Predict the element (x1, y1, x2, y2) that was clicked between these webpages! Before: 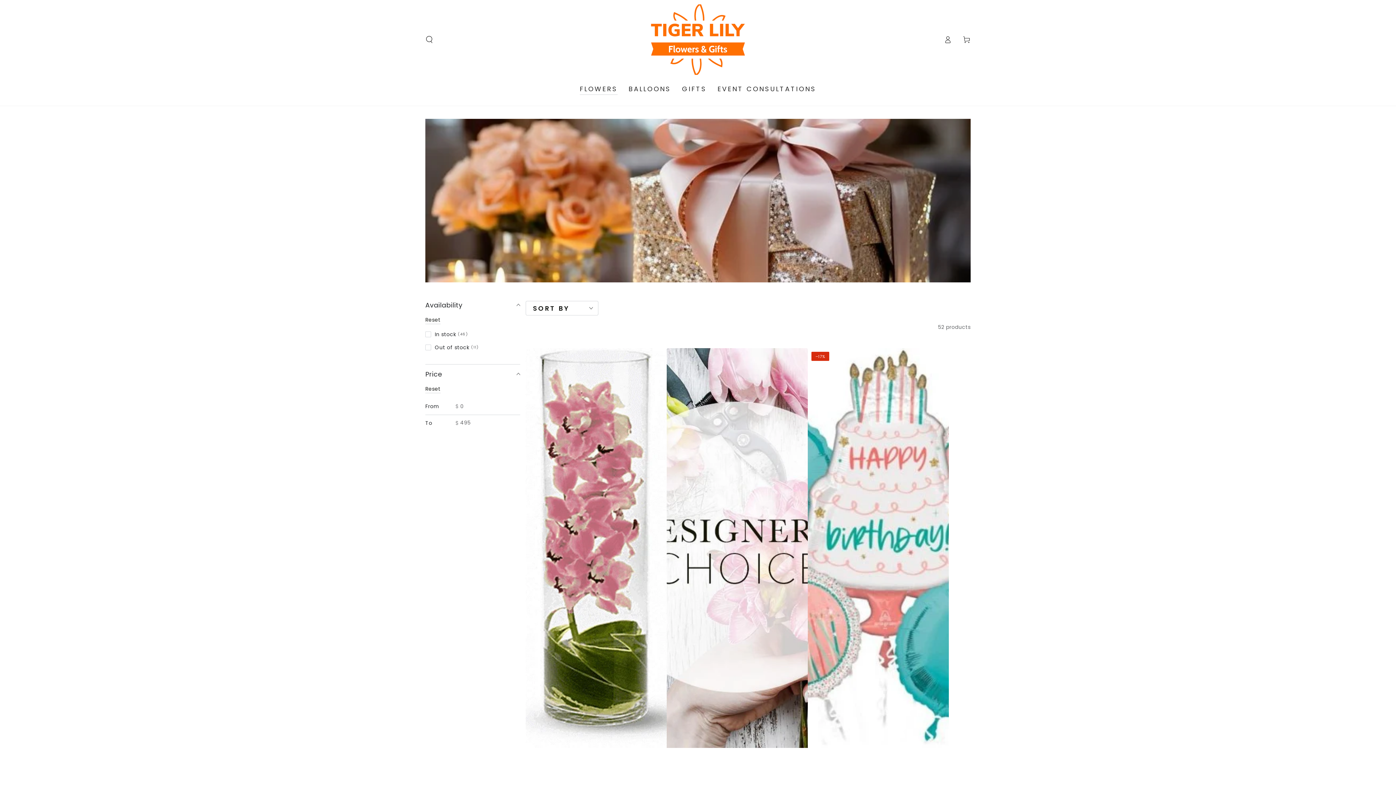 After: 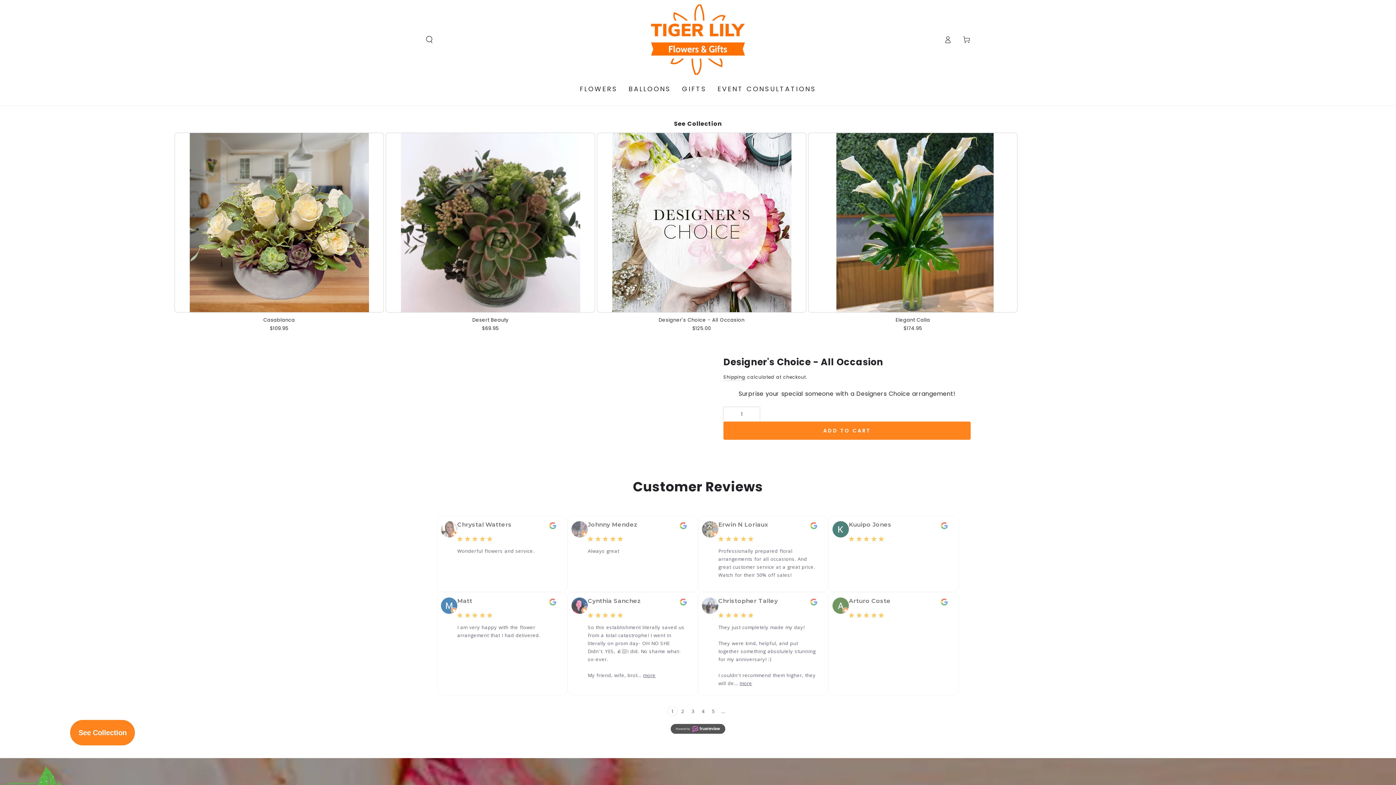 Action: bbox: (666, 348, 807, 892)